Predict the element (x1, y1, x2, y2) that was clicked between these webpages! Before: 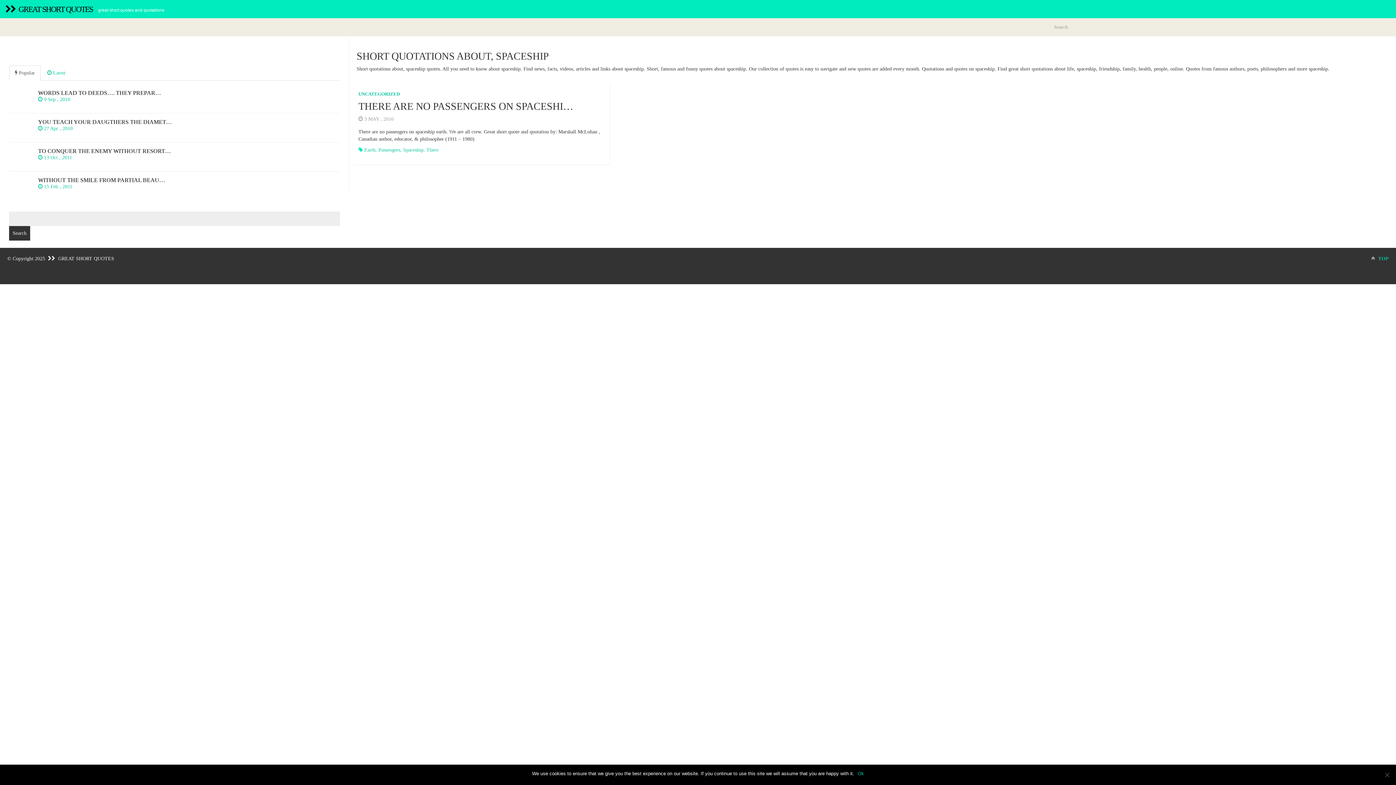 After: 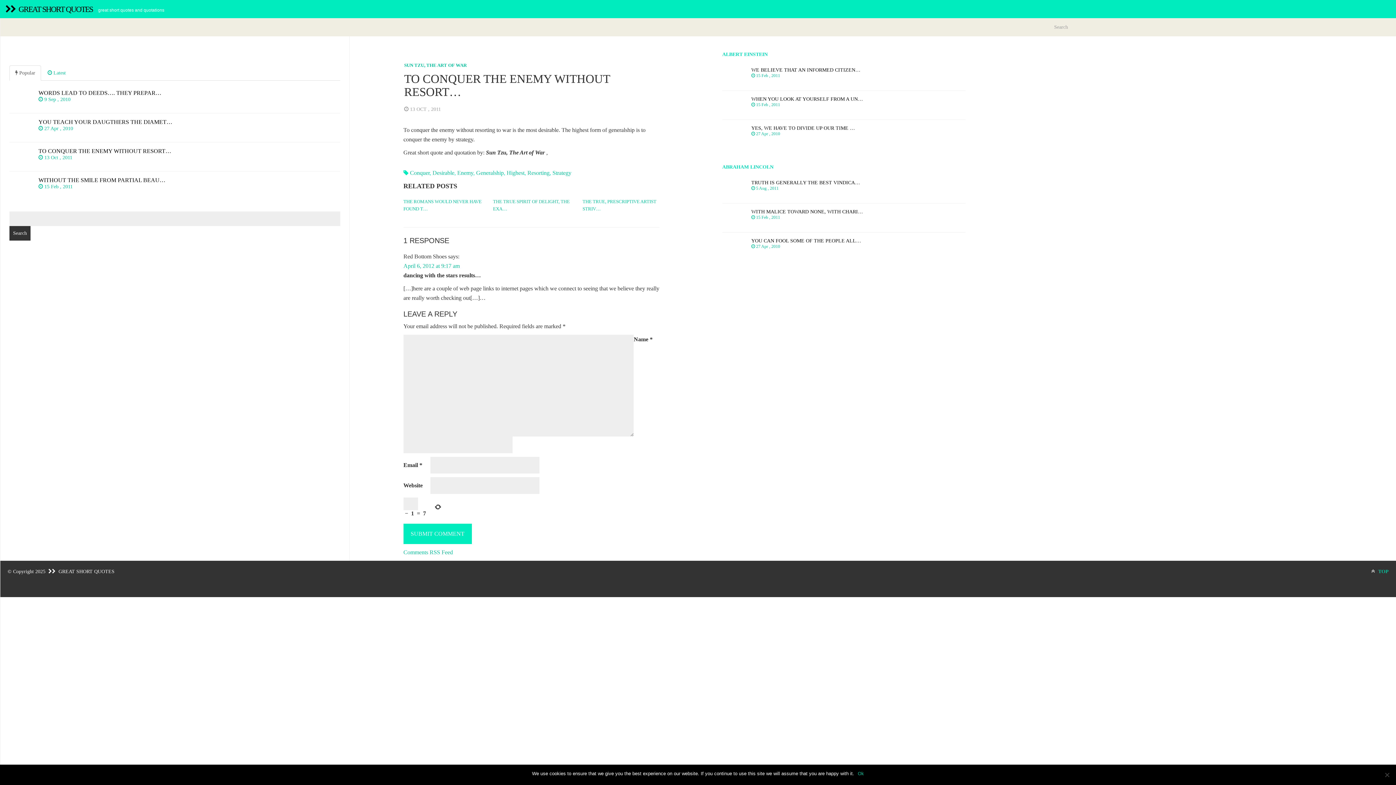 Action: bbox: (9, 142, 340, 171) label: TO CONQUER THE ENEMY WITHOUT RESORT…
 13 Oct , 2011  